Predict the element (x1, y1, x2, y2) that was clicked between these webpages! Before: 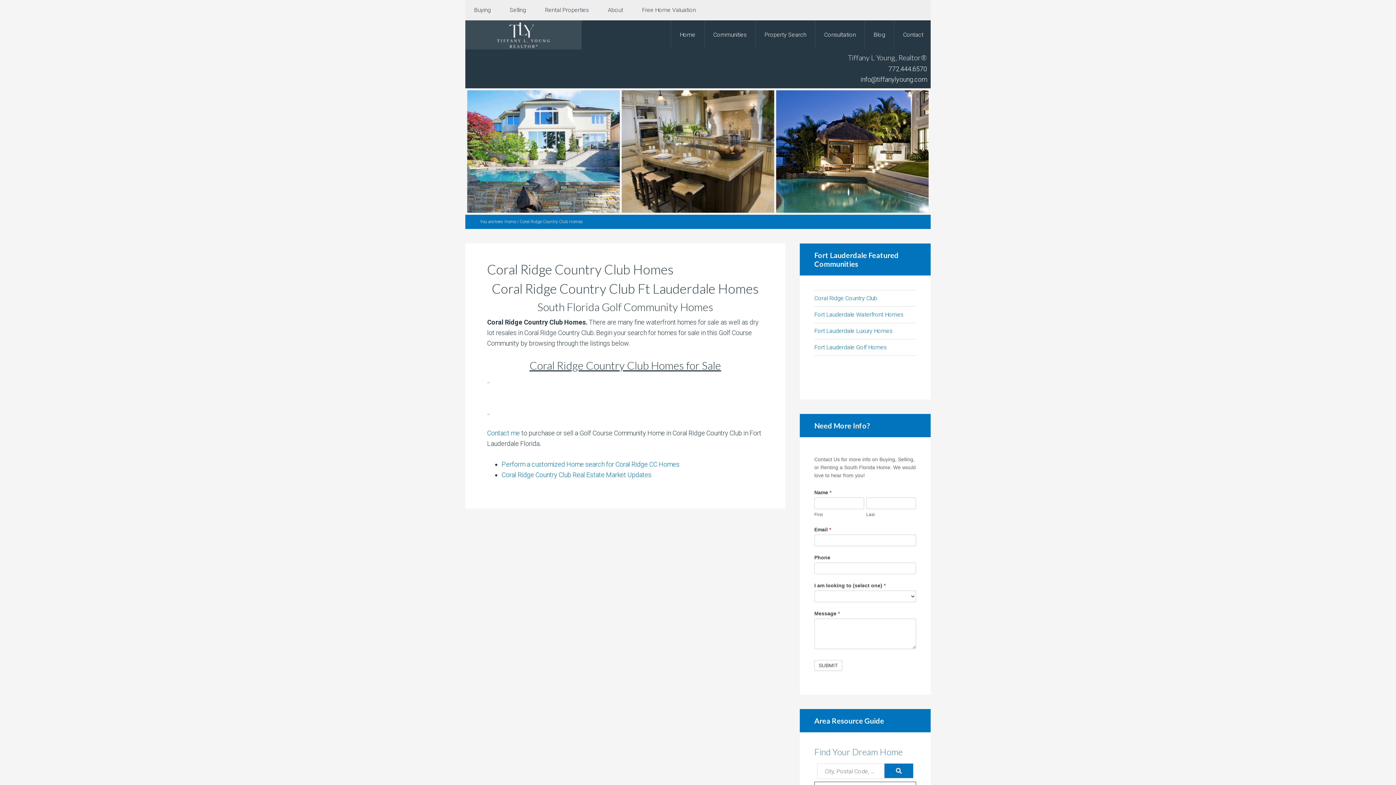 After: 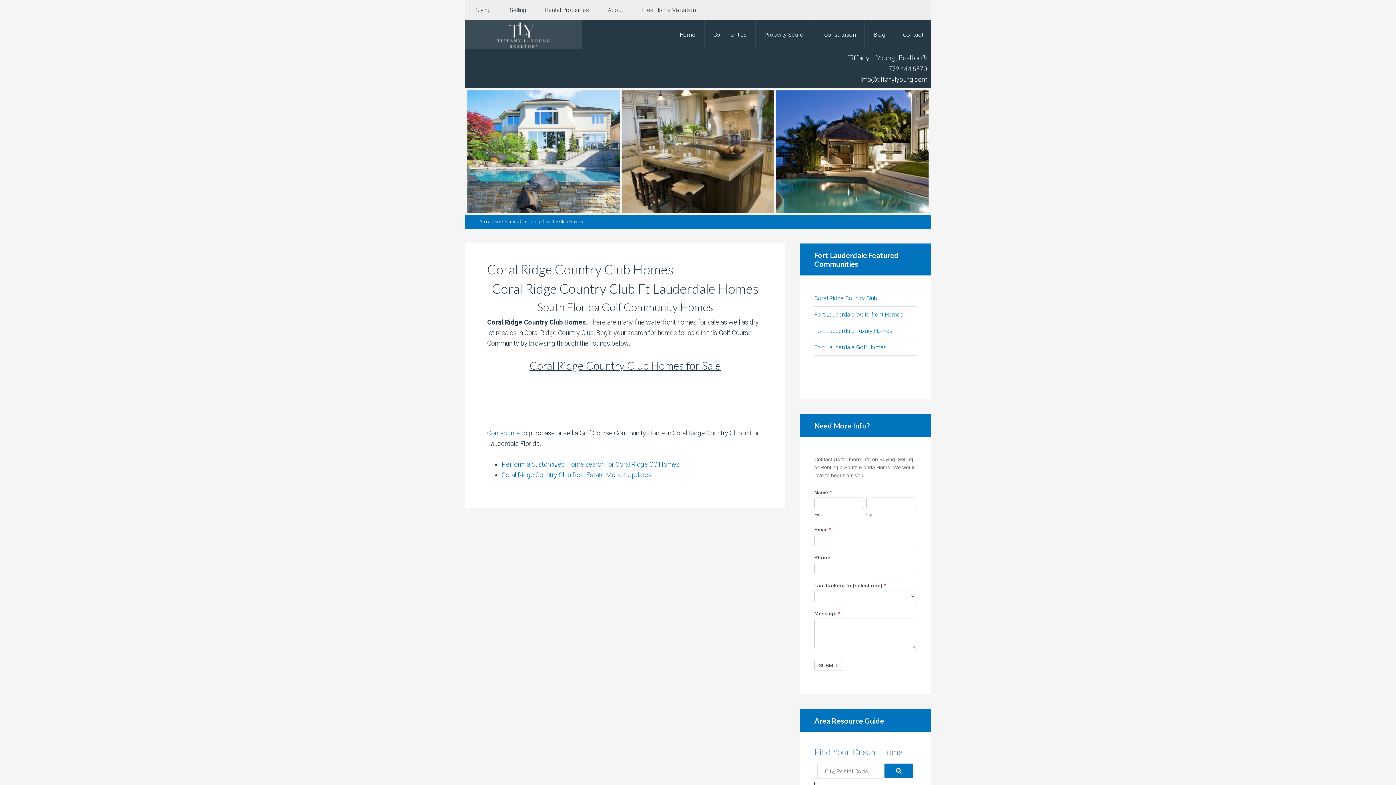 Action: bbox: (814, 294, 877, 301) label: Coral Ridge Country Club